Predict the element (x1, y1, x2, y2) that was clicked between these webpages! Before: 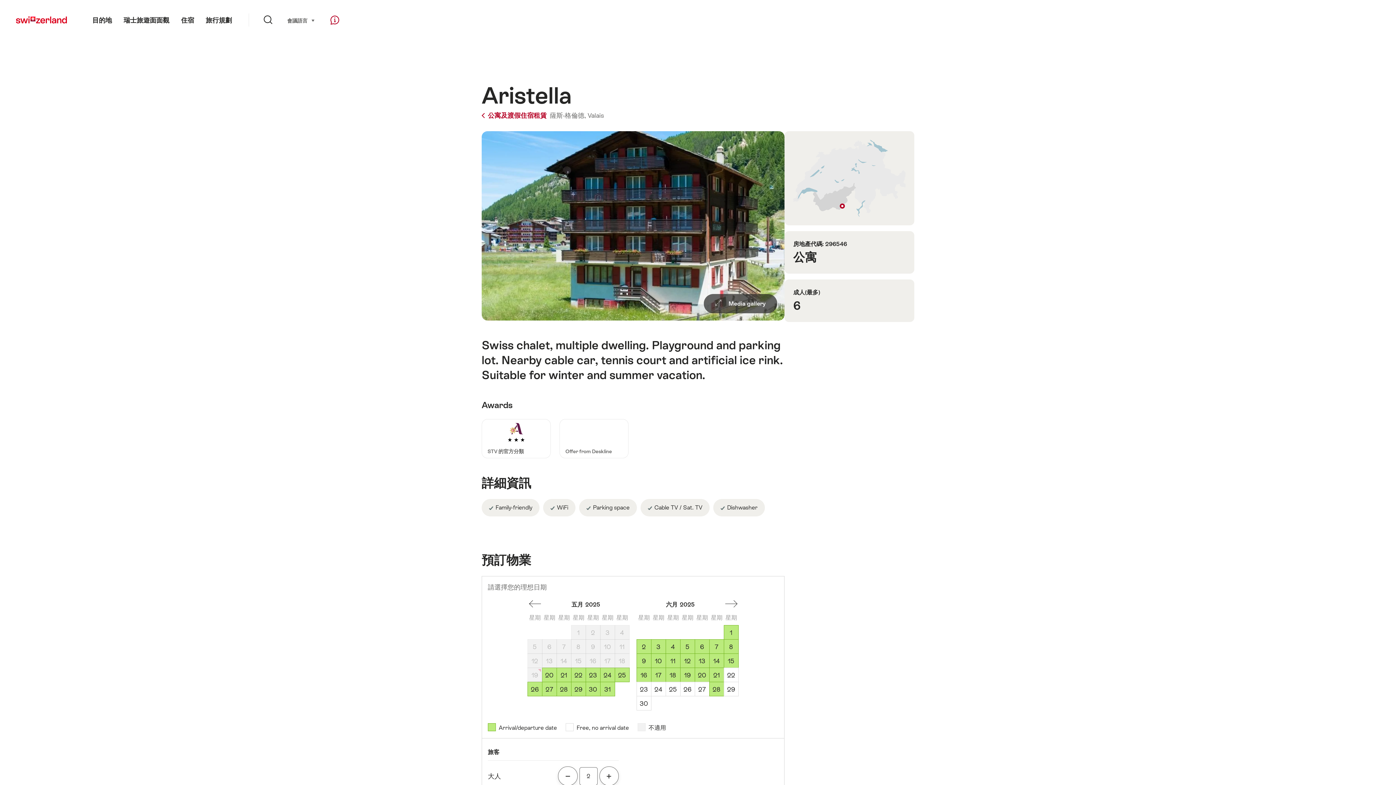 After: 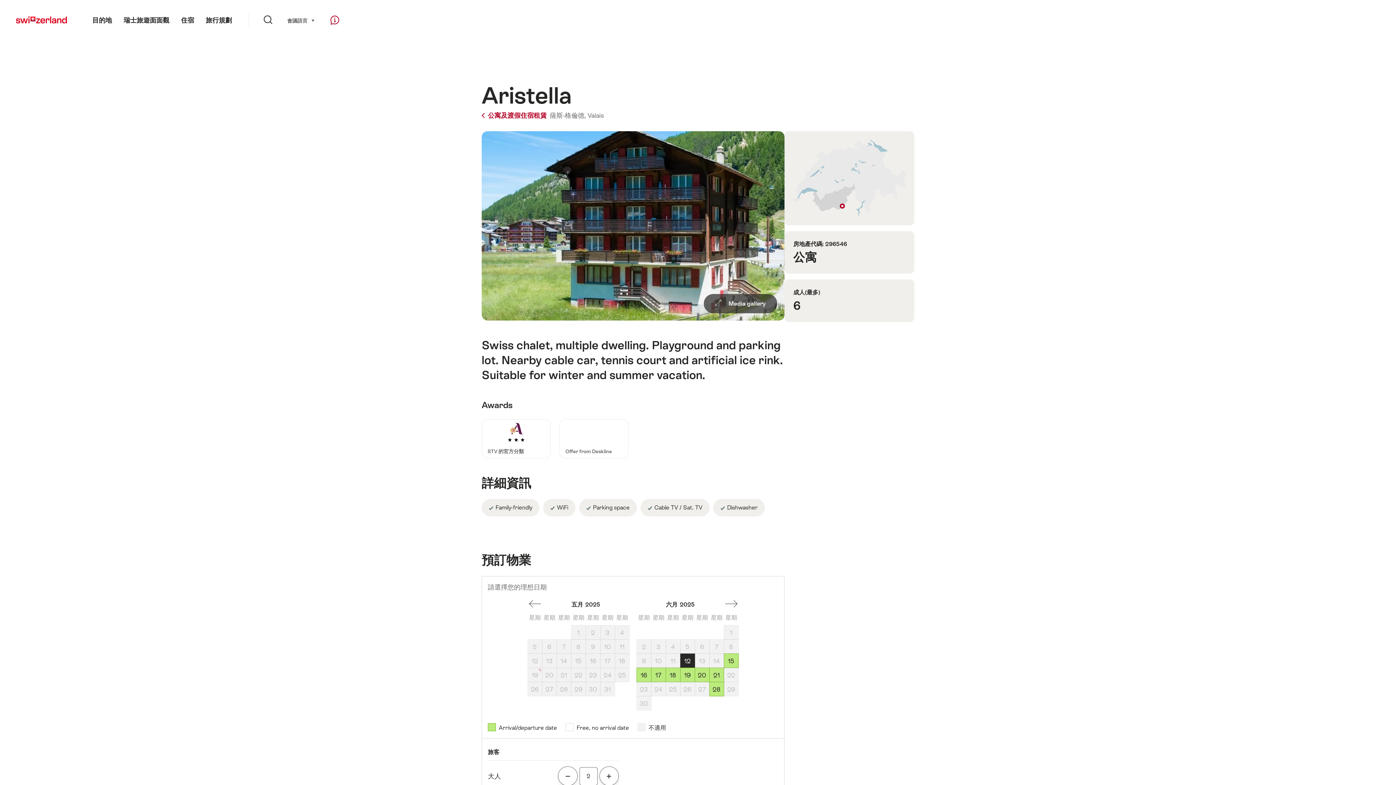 Action: label: 星期四, June 12, 2025 bbox: (680, 653, 695, 668)